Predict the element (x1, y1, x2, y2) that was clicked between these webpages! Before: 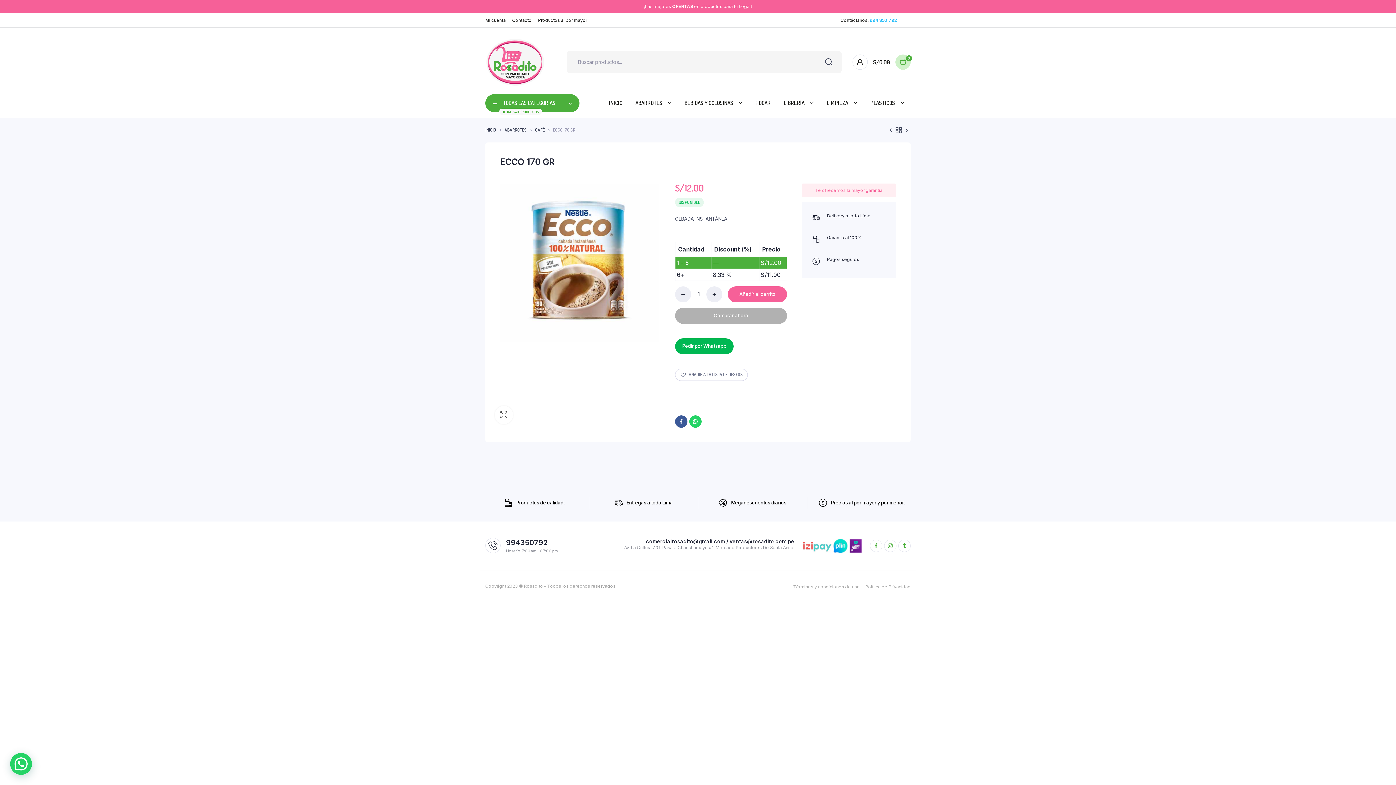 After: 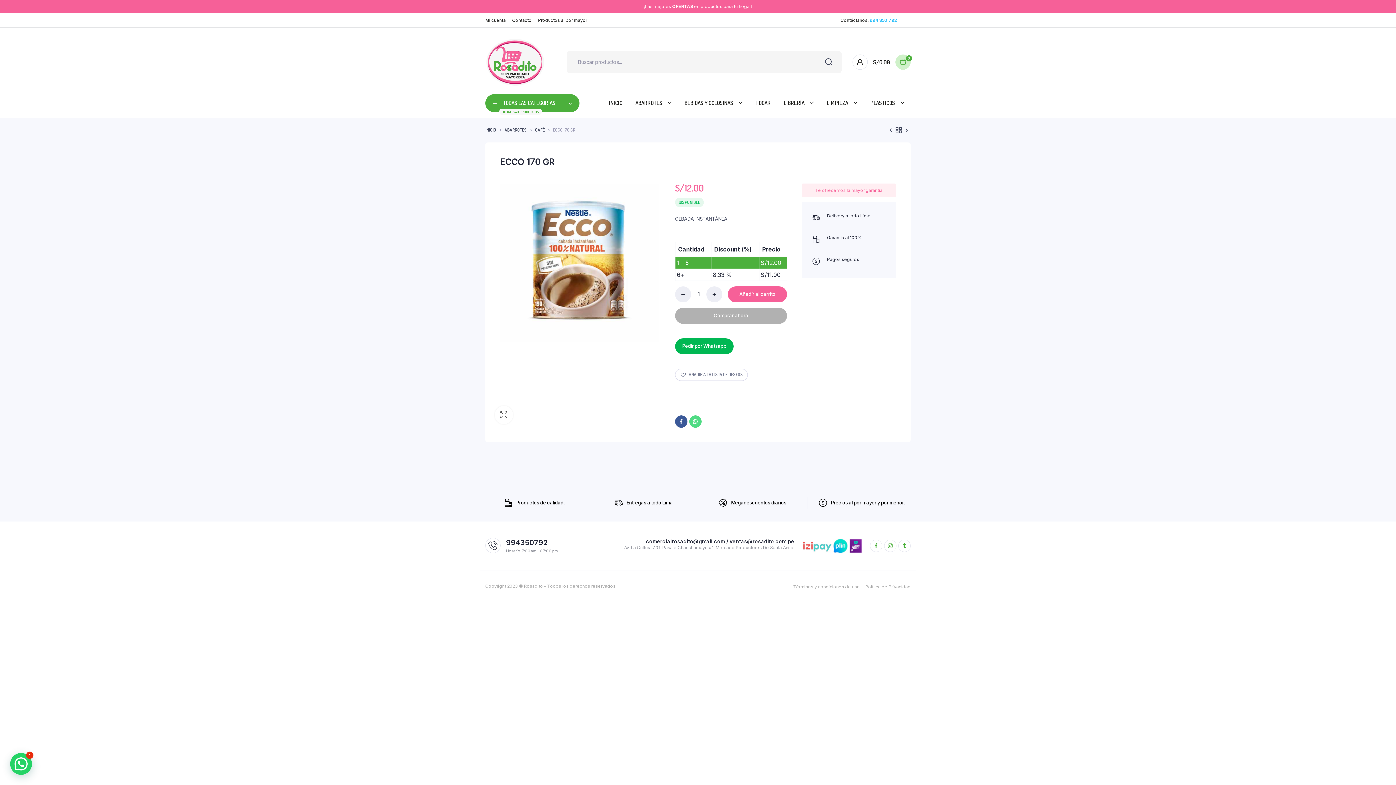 Action: bbox: (689, 415, 701, 427)